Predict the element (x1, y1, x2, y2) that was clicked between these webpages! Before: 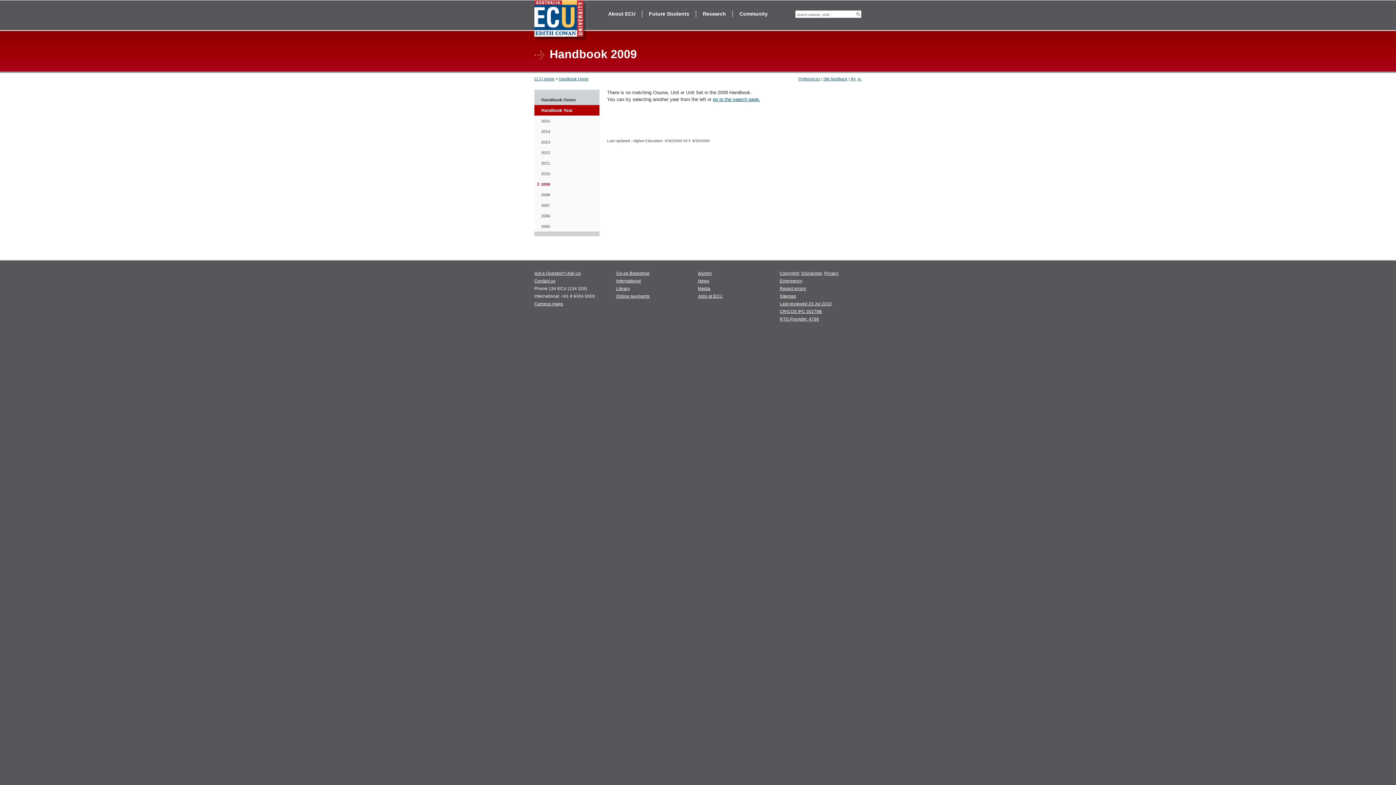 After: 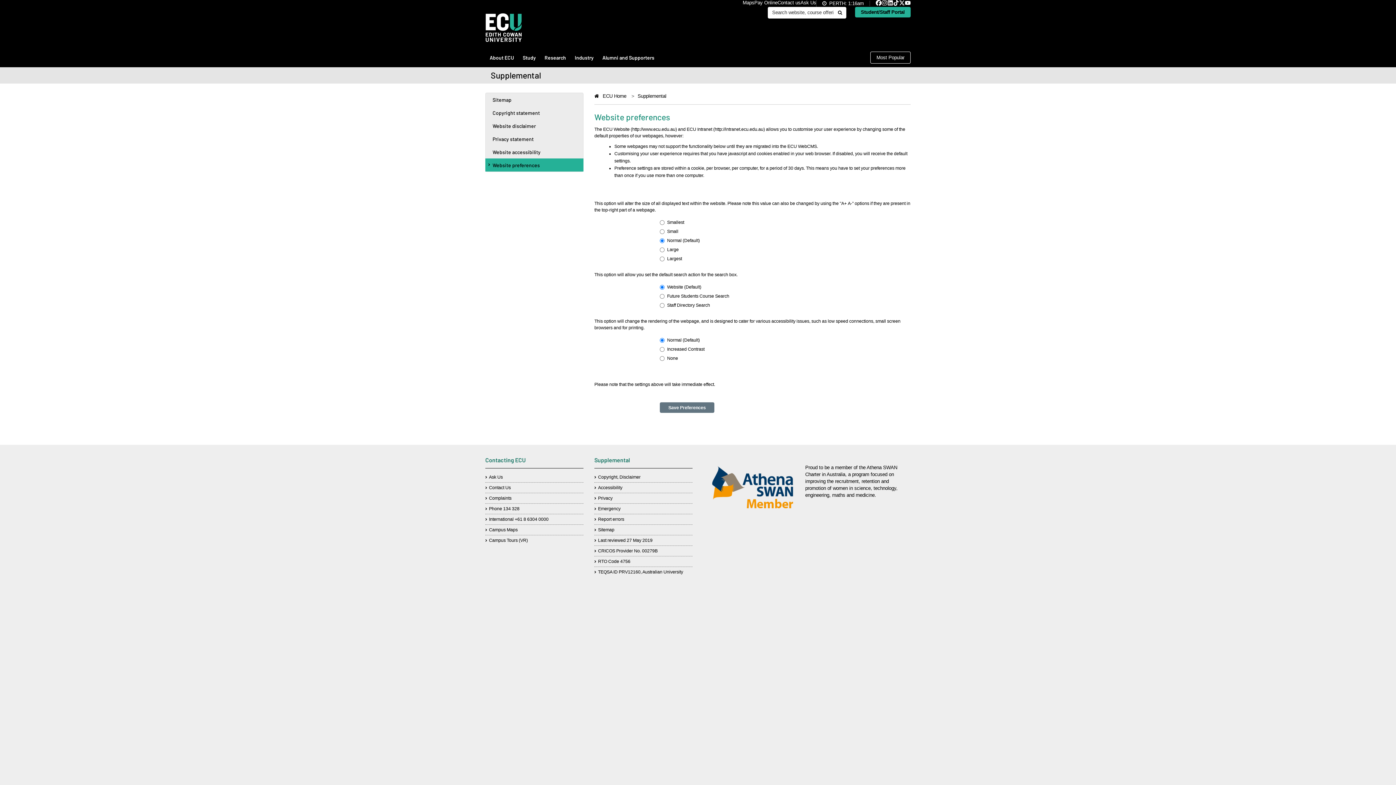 Action: bbox: (798, 76, 820, 81) label: Preferences